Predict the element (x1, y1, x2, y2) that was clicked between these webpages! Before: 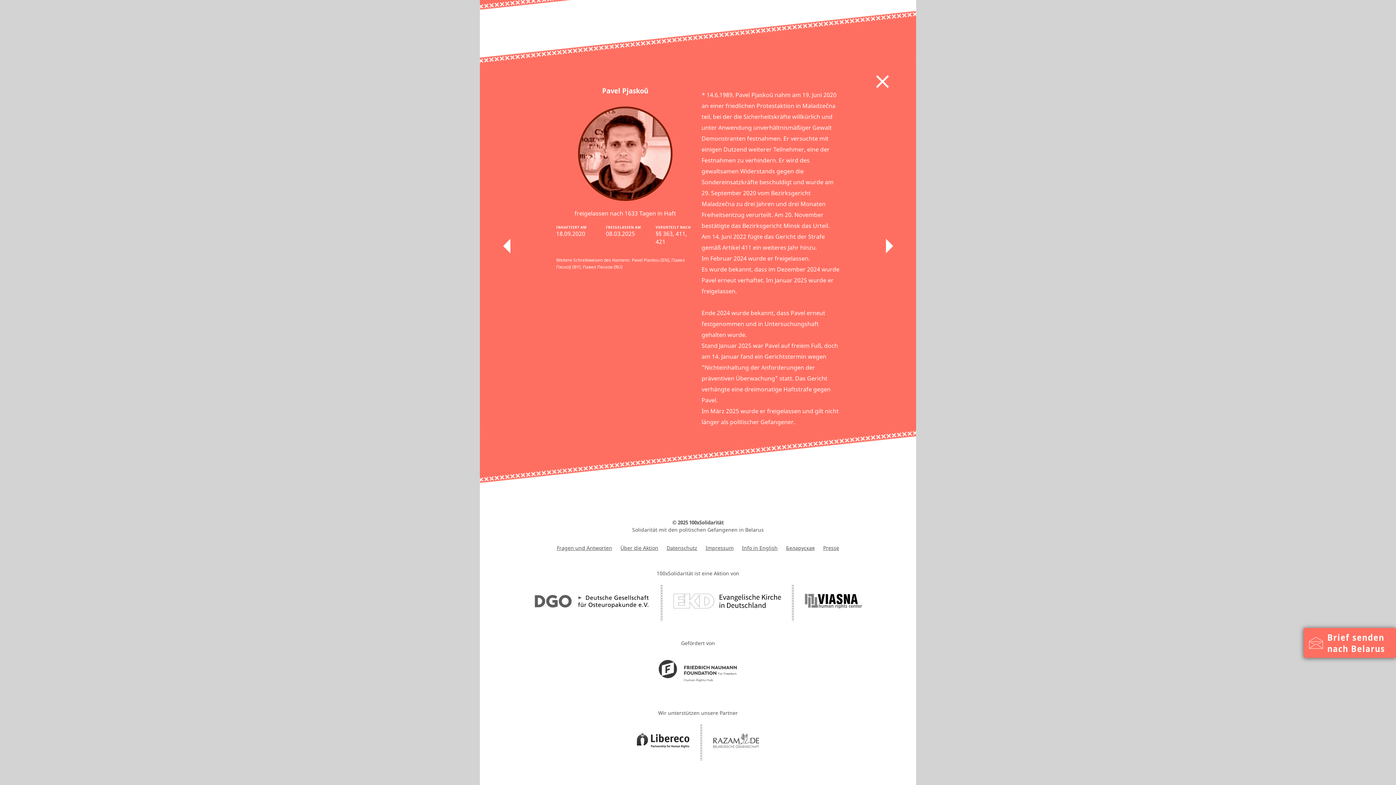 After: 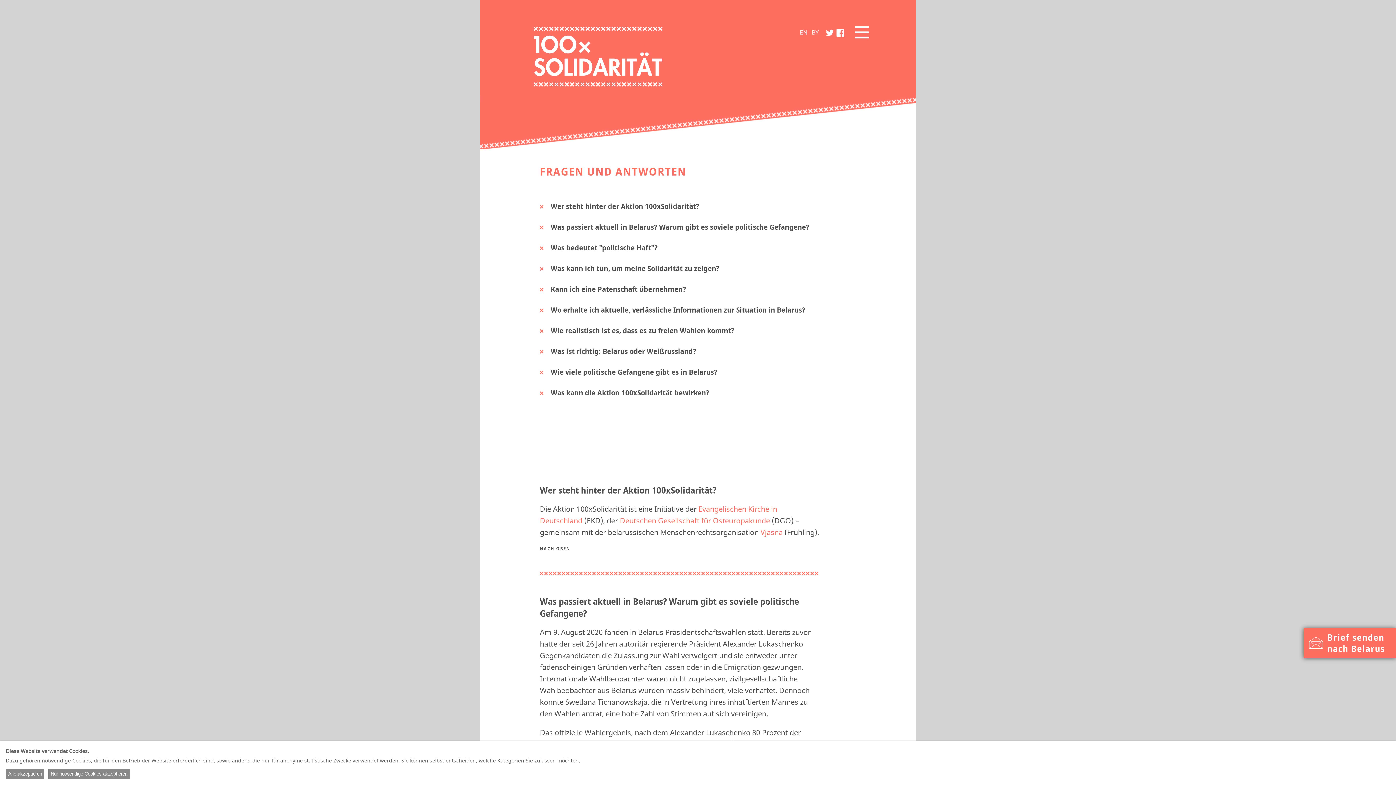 Action: label: Fragen und Antworten bbox: (556, 544, 612, 552)